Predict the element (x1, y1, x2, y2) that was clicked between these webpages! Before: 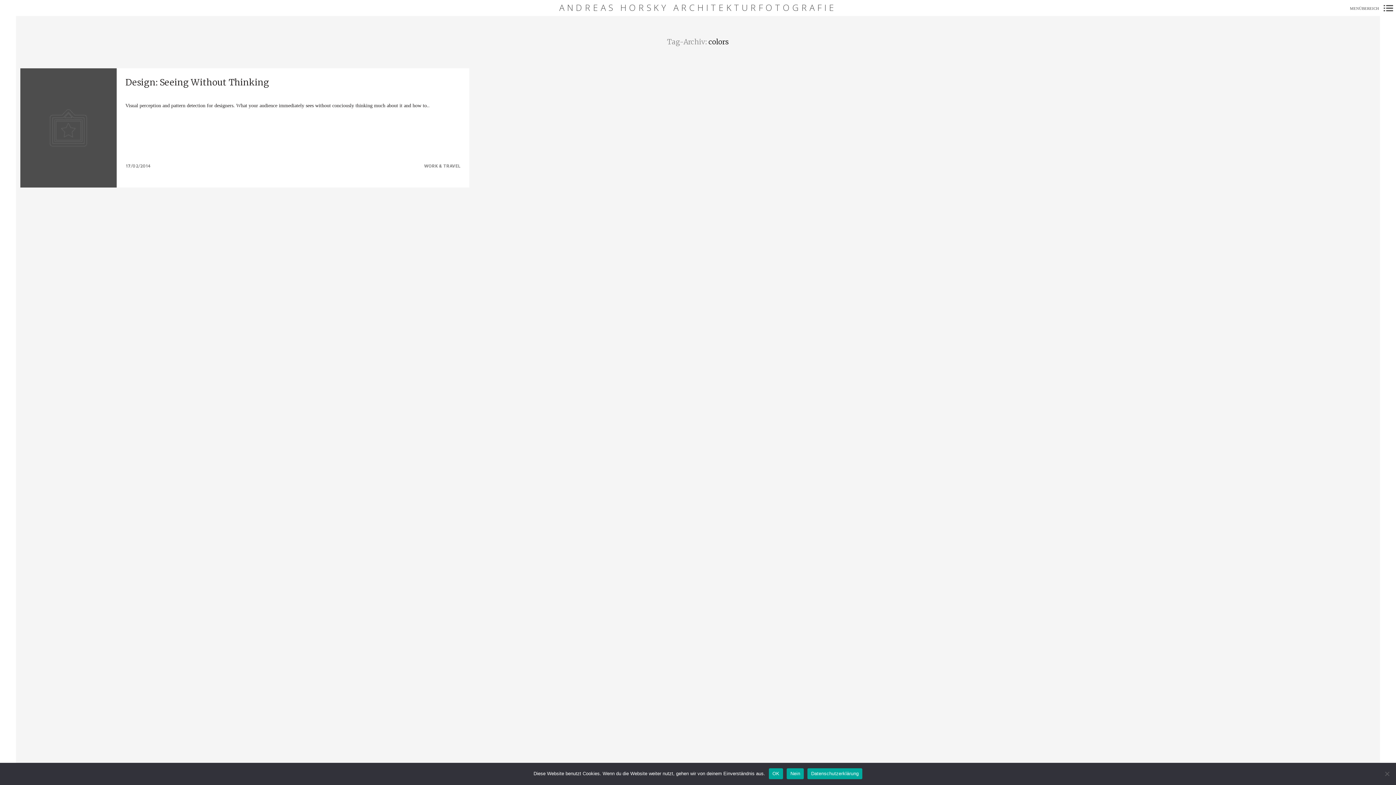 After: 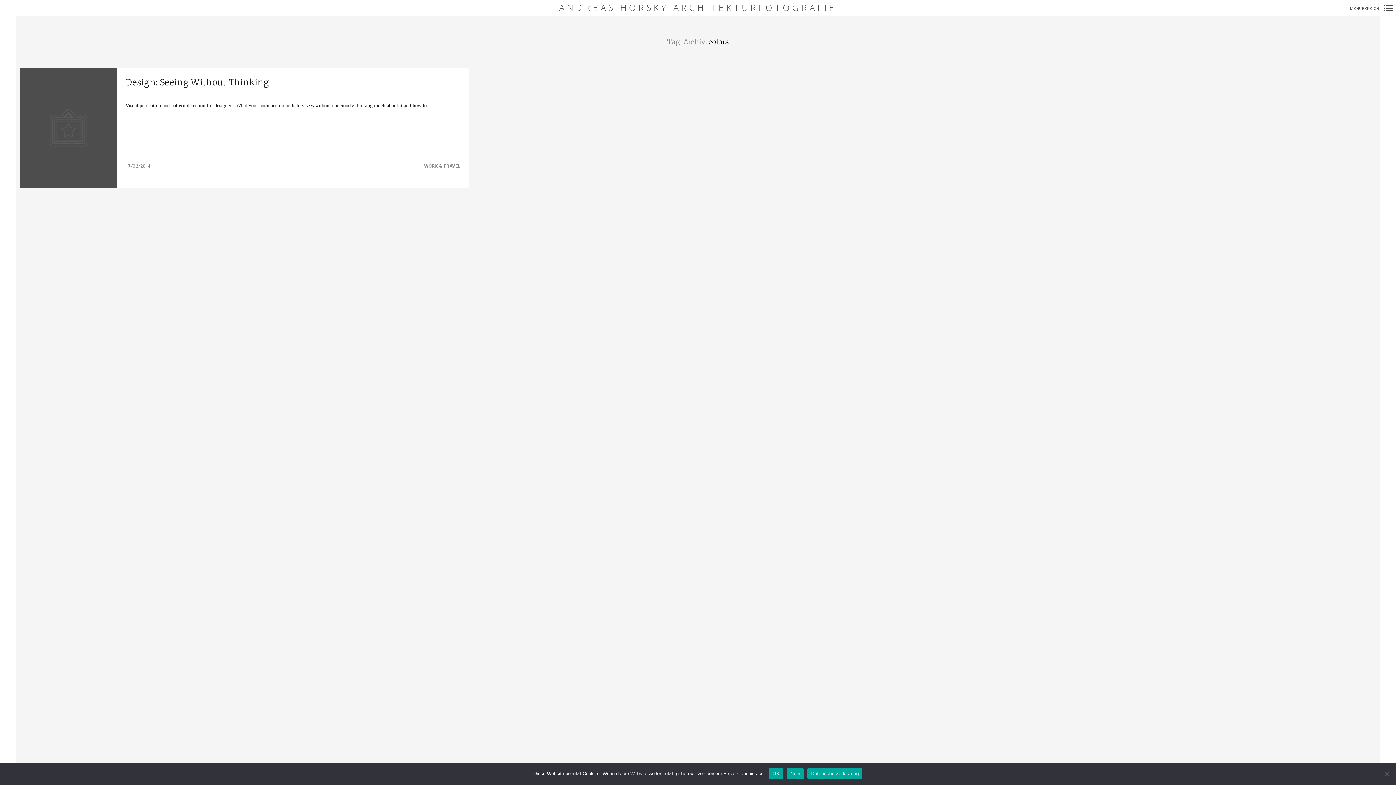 Action: label: Datenschutzerklärung bbox: (807, 768, 862, 779)